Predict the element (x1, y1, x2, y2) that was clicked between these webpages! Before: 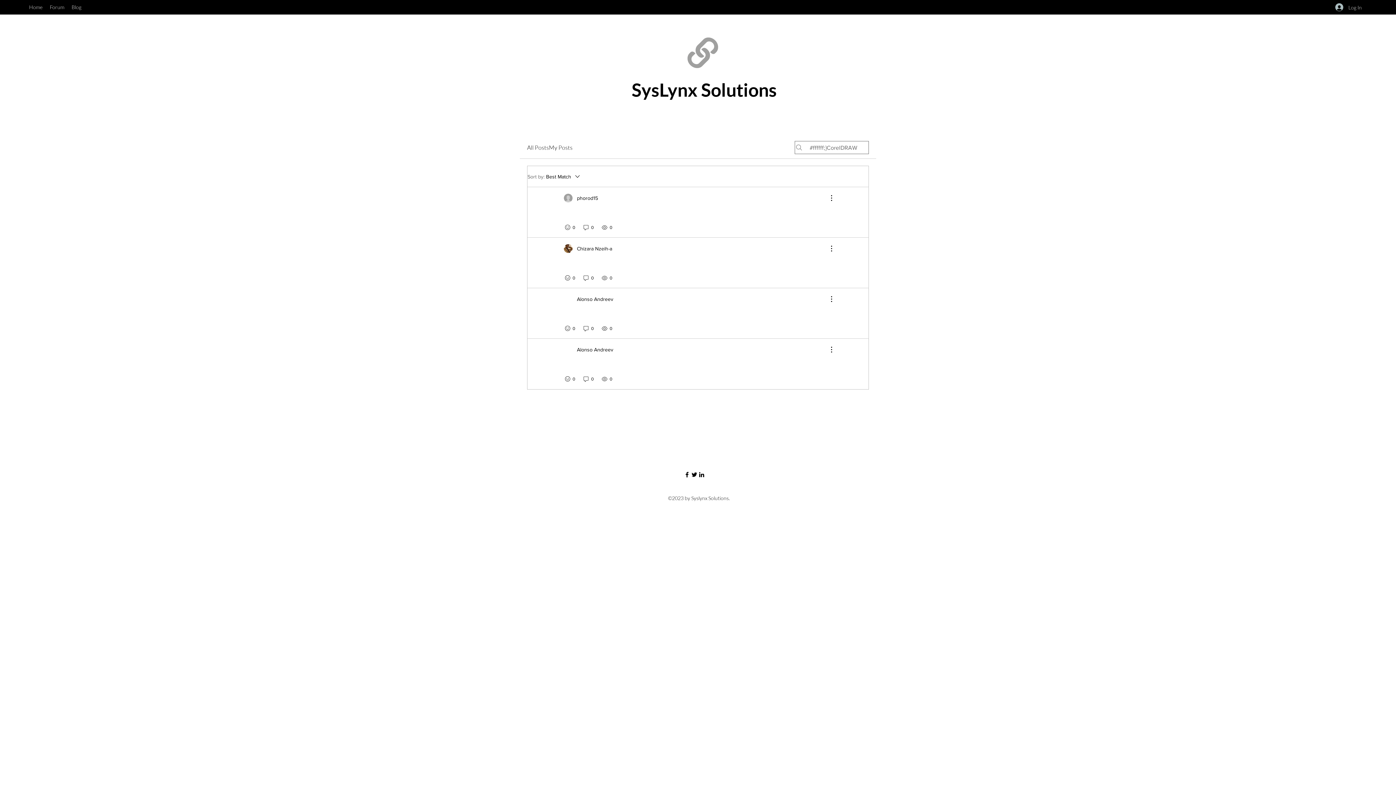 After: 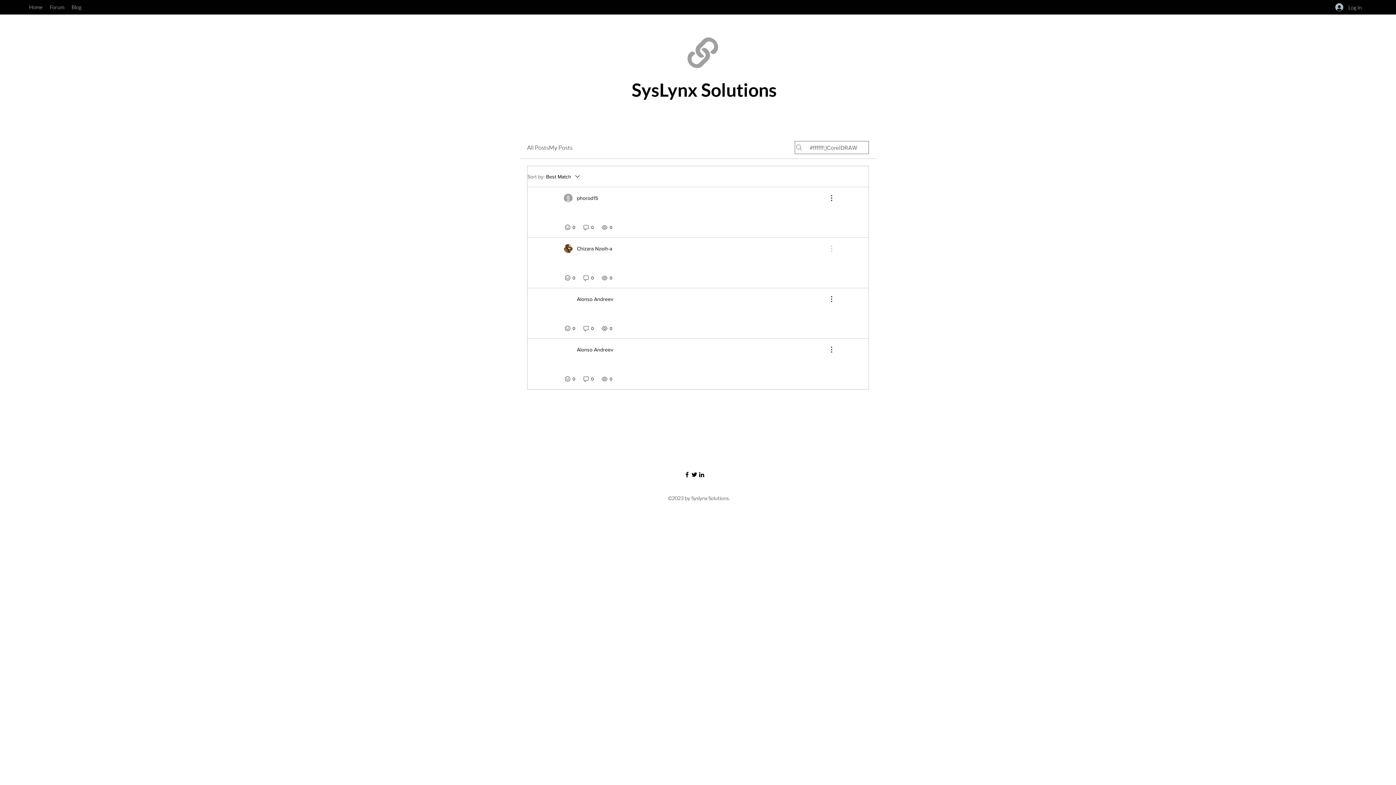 Action: label: More Actions bbox: (823, 244, 832, 253)